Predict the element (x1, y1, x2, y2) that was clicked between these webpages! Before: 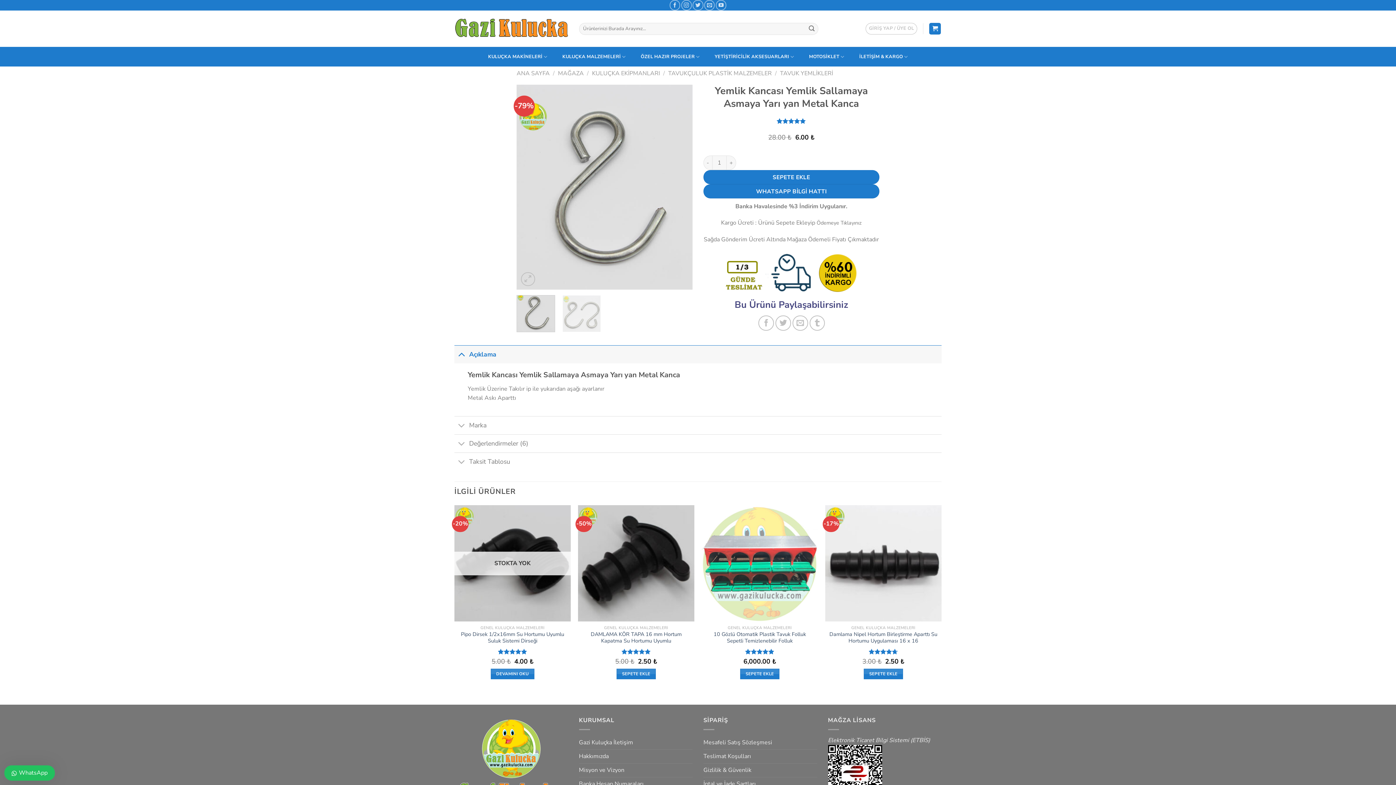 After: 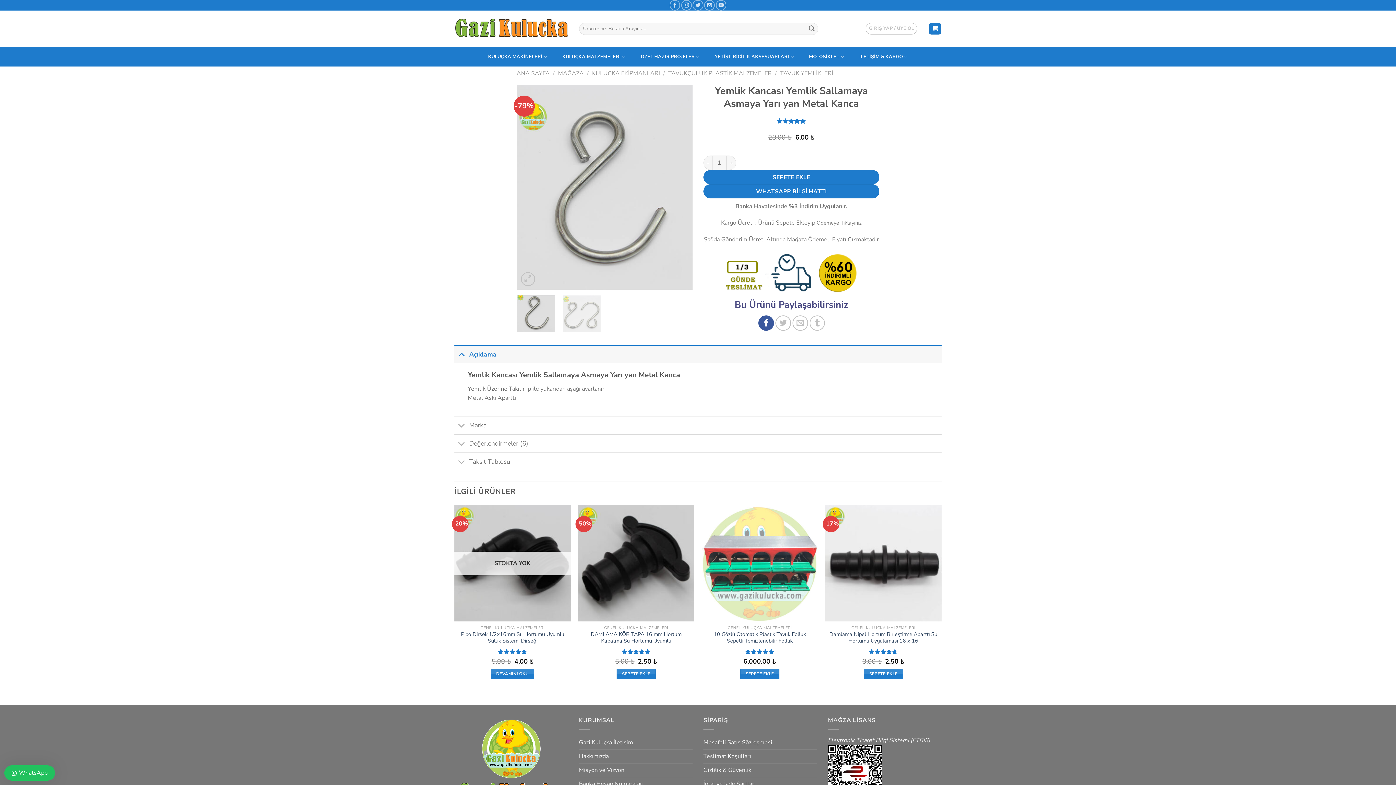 Action: bbox: (758, 315, 774, 330) label: Facebook&apos; ta paylaş